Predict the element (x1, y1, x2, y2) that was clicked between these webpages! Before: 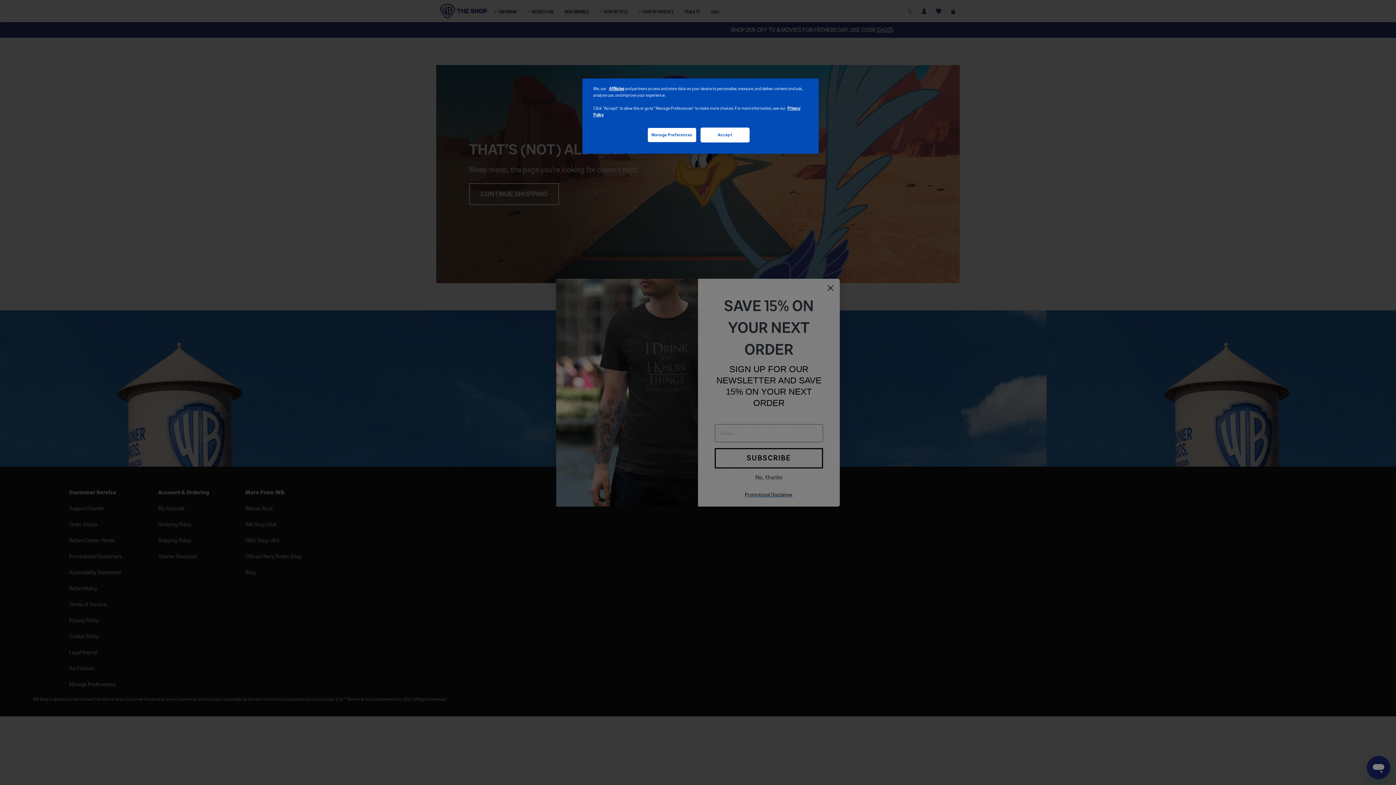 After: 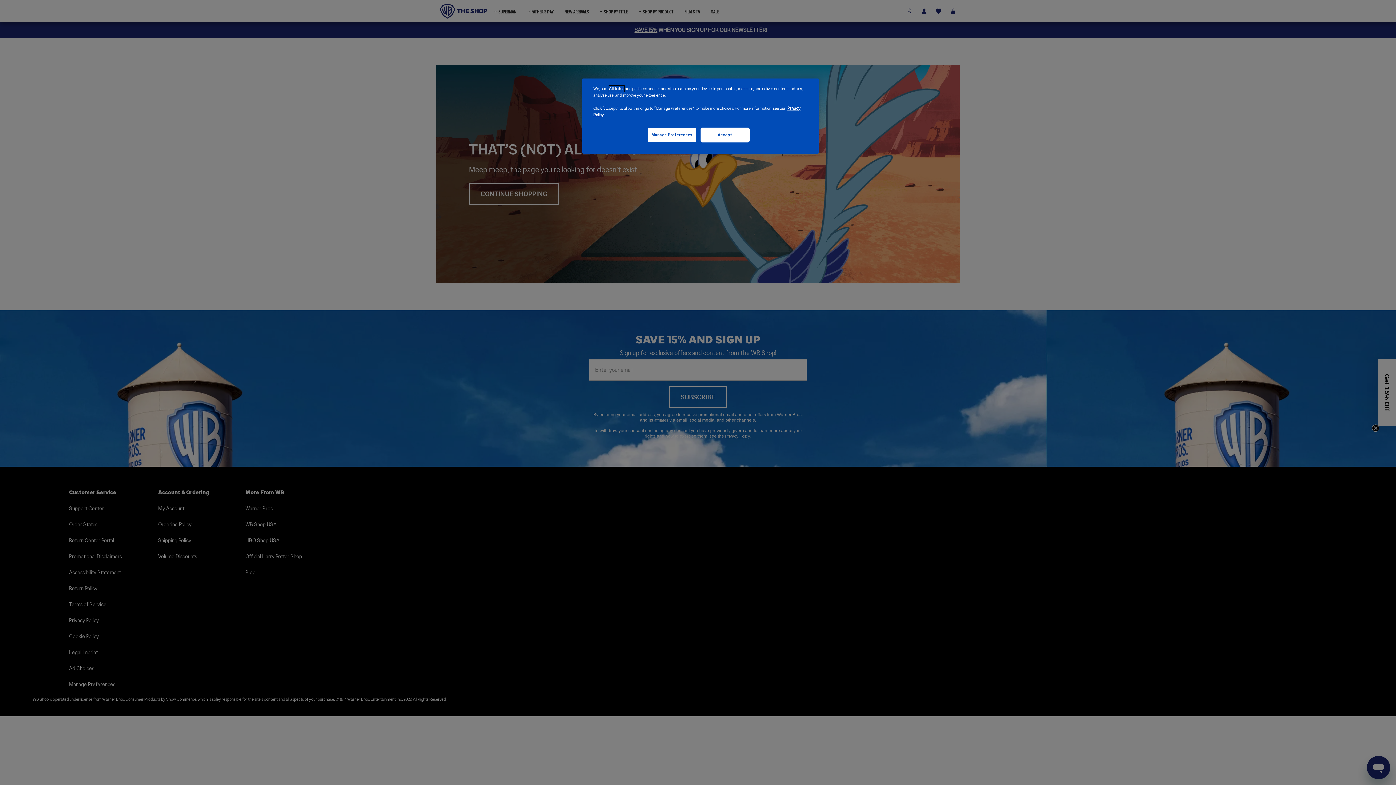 Action: bbox: (609, 85, 624, 92) label: More information about your privacy